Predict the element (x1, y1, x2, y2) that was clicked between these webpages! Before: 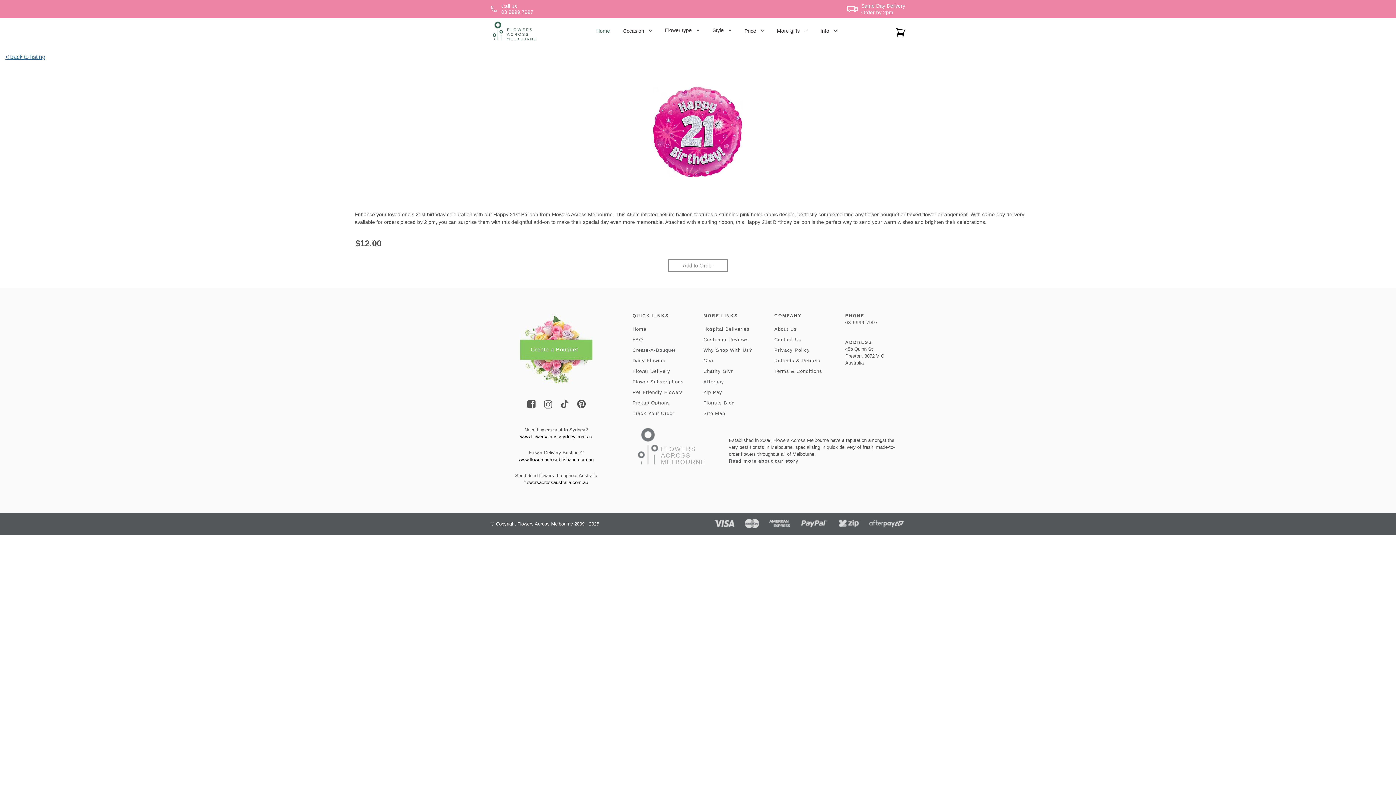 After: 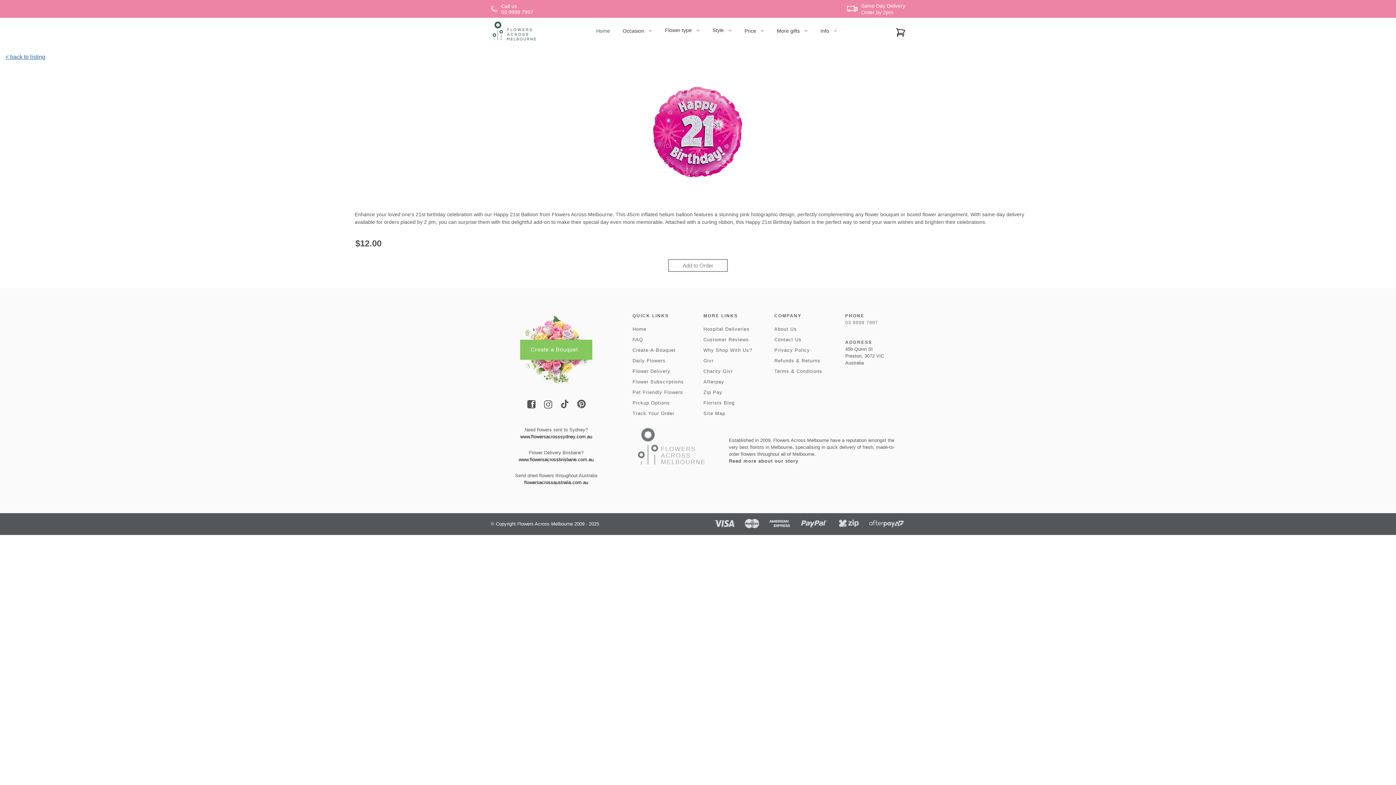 Action: bbox: (845, 319, 878, 325) label: 03 9999 7997